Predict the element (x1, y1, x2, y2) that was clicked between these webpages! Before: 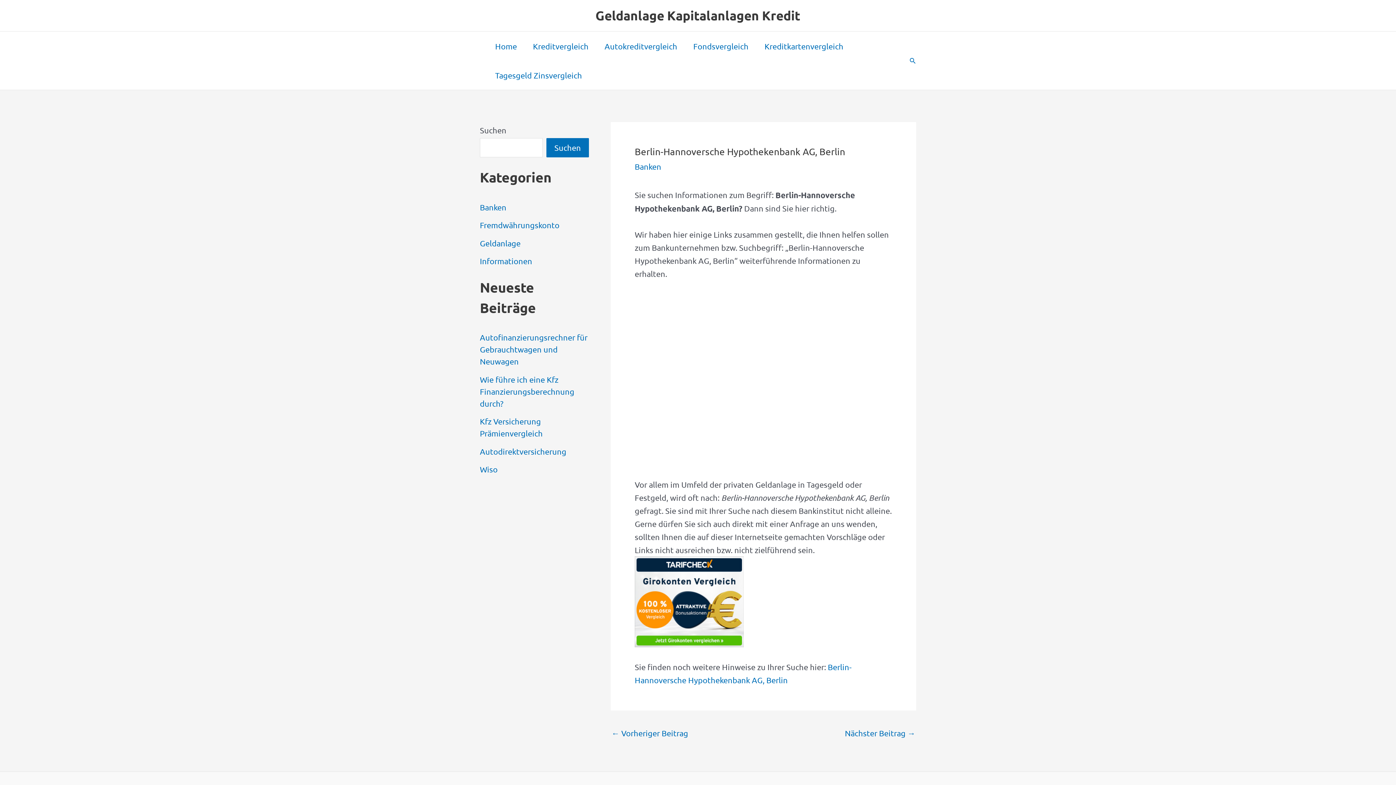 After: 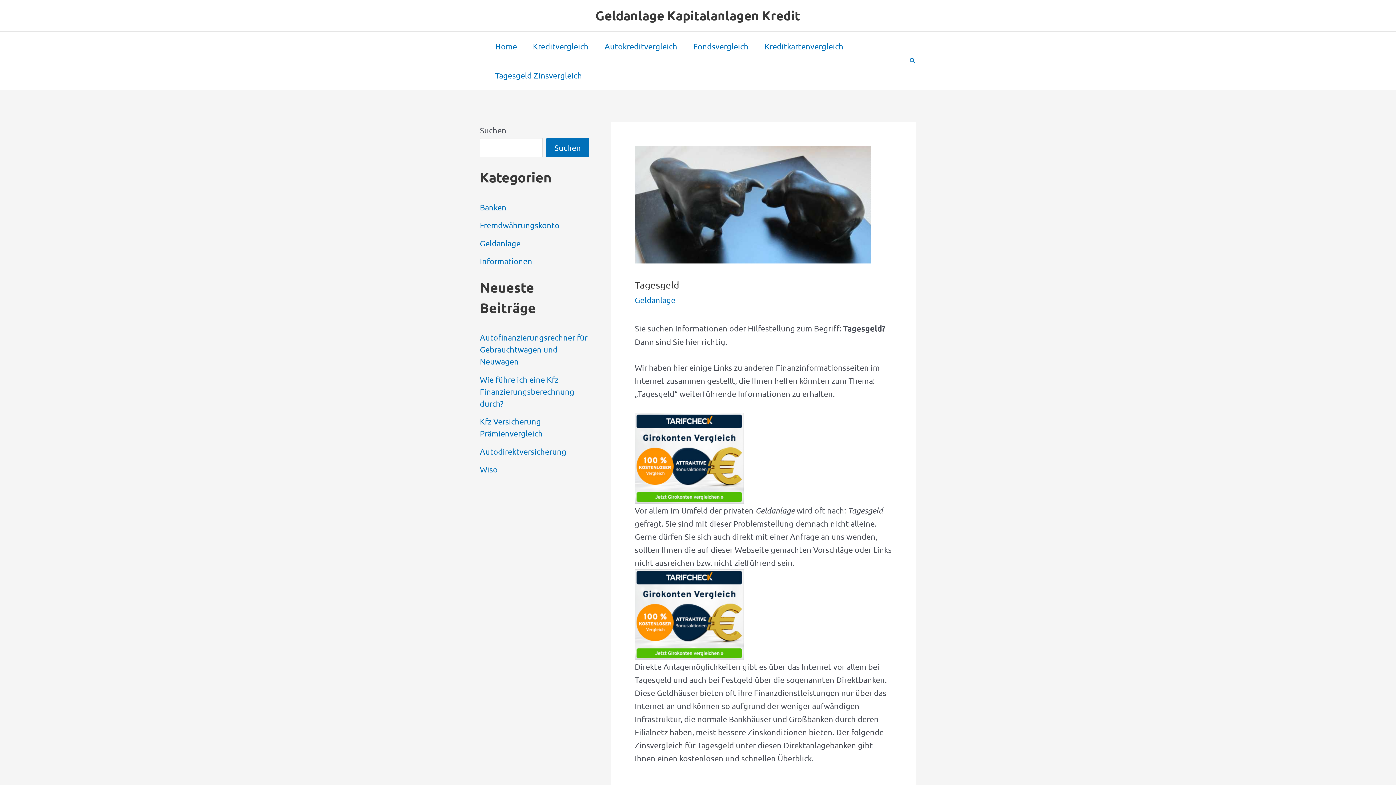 Action: label: Nächster Beitrag → bbox: (845, 729, 915, 737)